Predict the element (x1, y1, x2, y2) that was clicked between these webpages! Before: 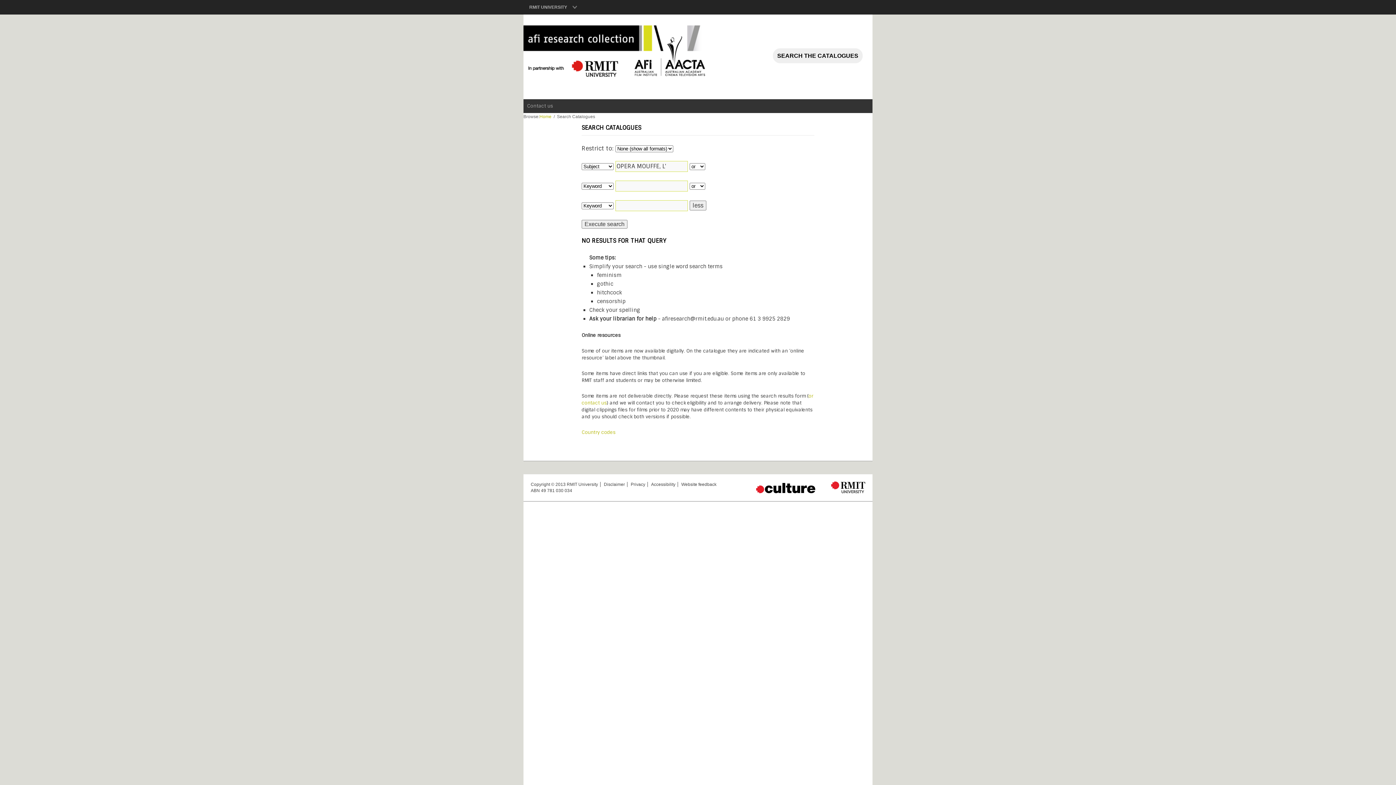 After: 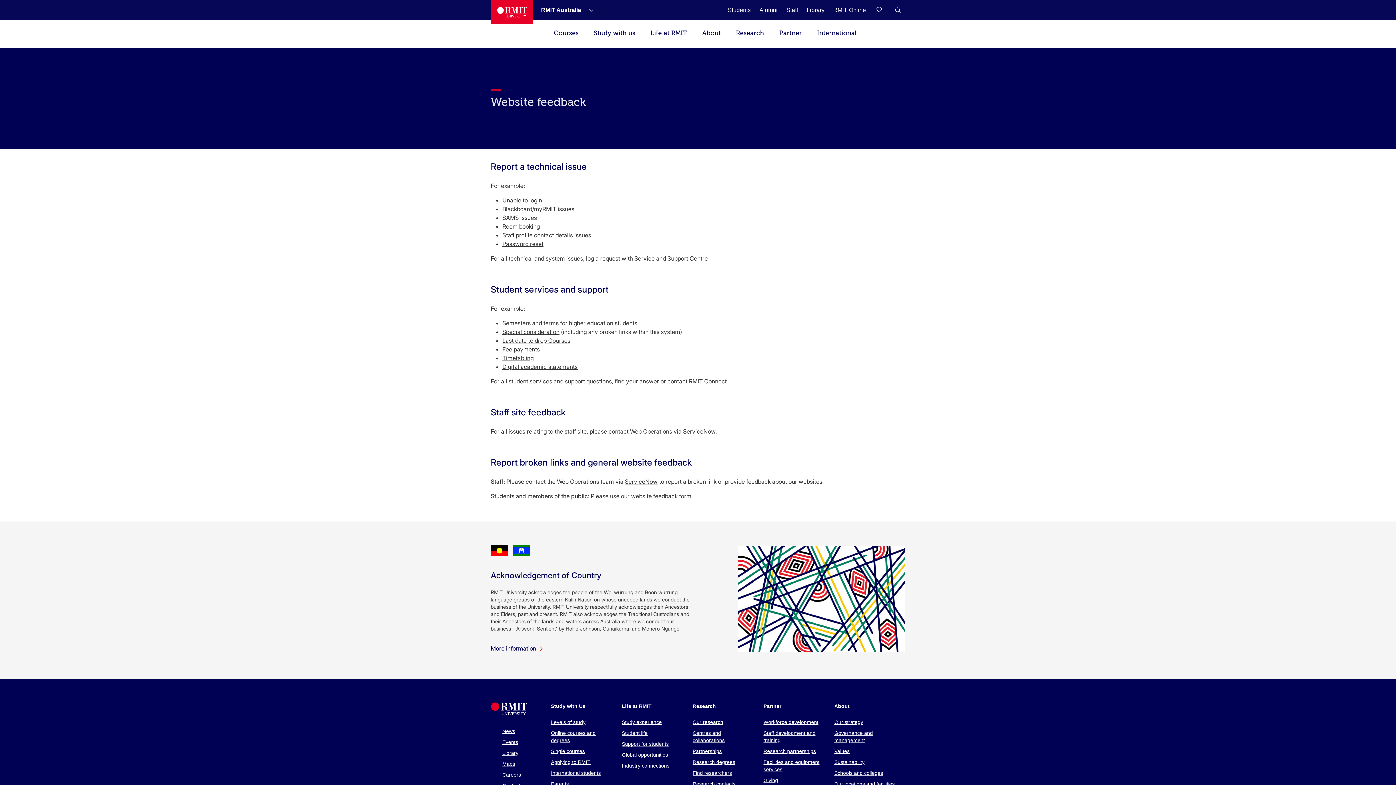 Action: label: Website feedback bbox: (677, 482, 716, 487)